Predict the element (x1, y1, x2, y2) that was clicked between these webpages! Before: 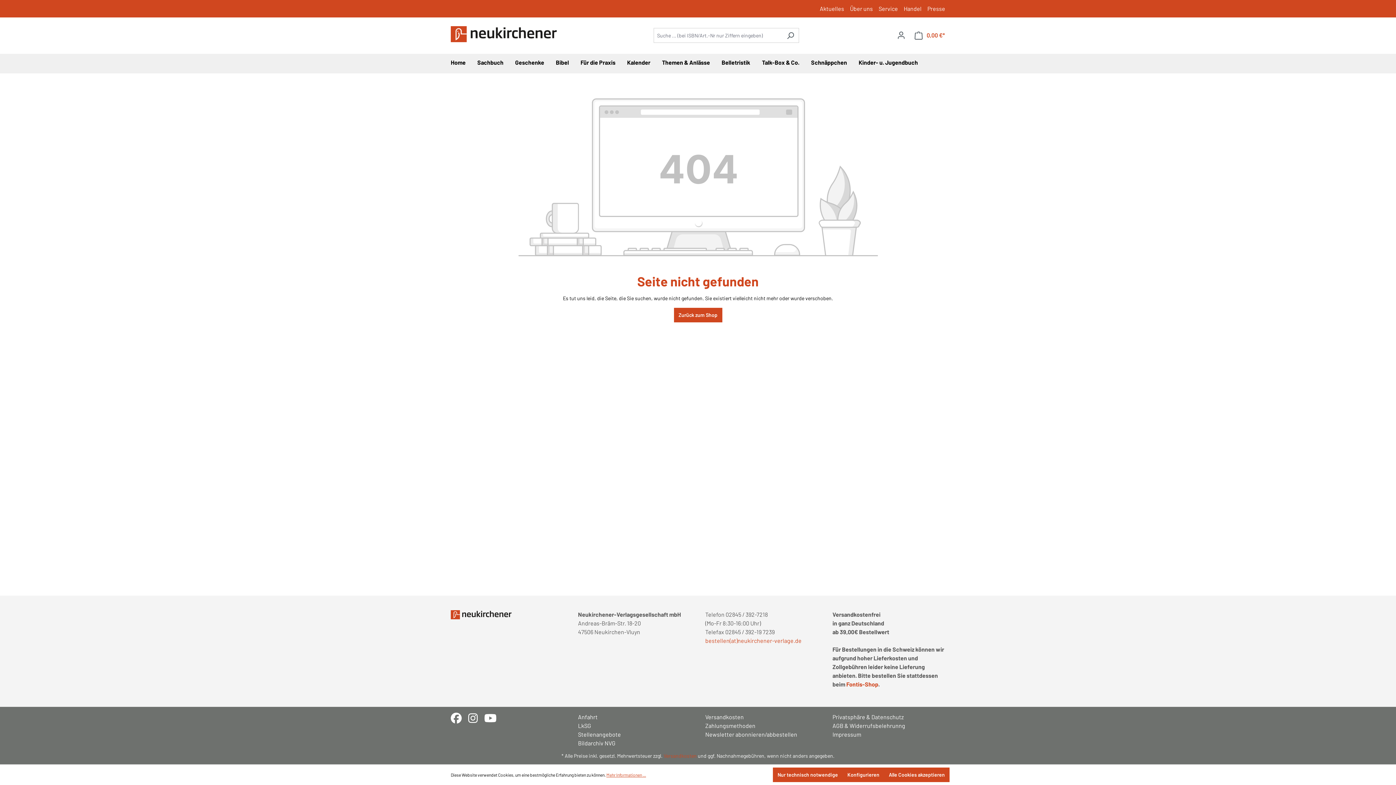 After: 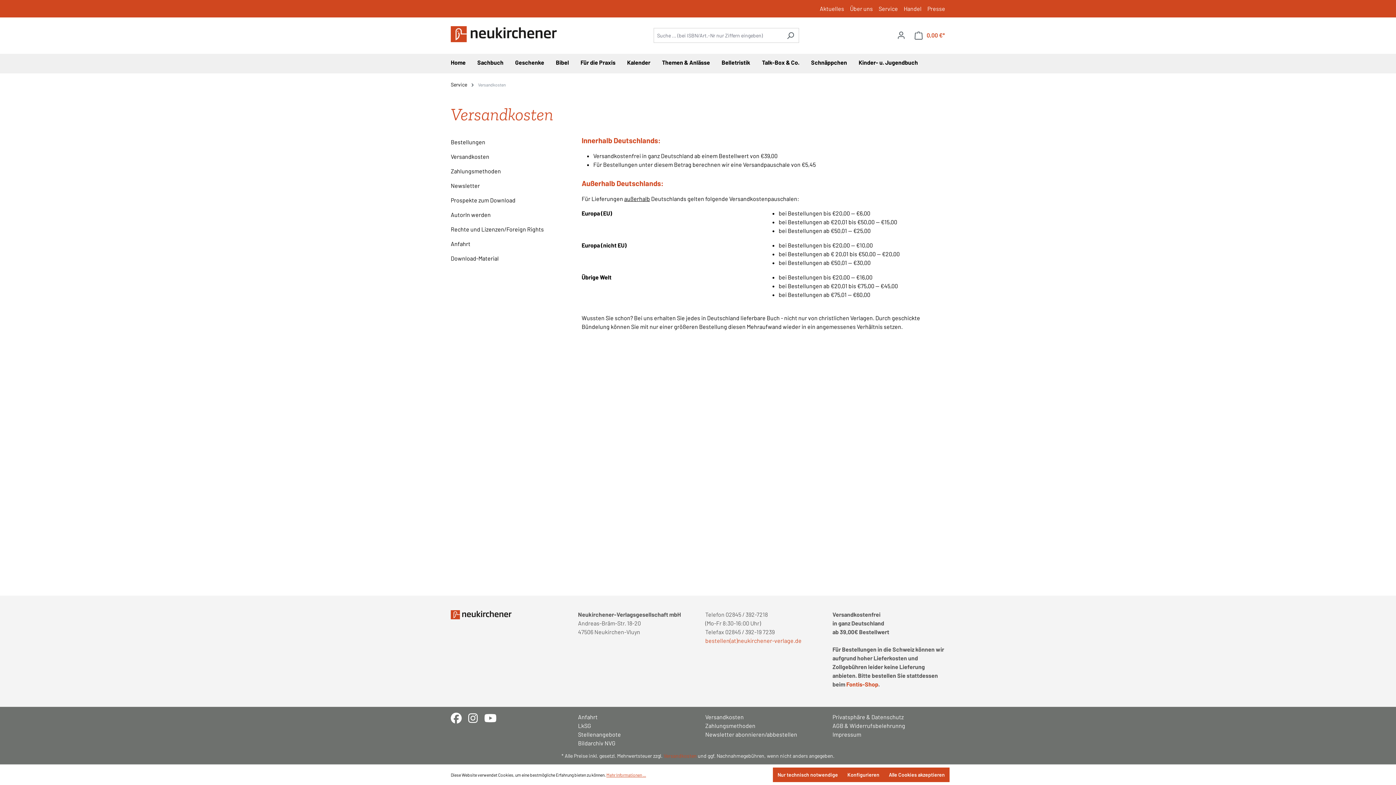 Action: label: Versandkosten bbox: (663, 753, 696, 759)